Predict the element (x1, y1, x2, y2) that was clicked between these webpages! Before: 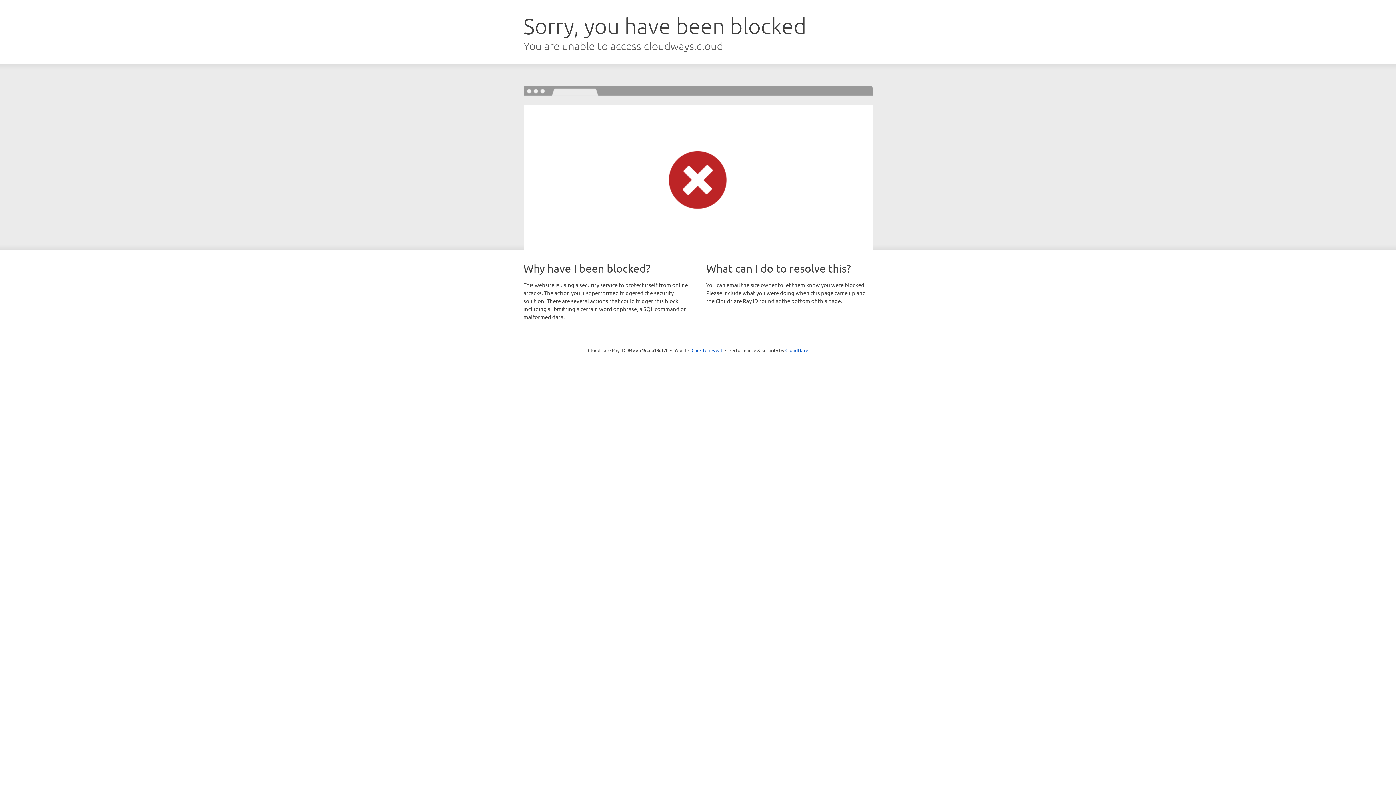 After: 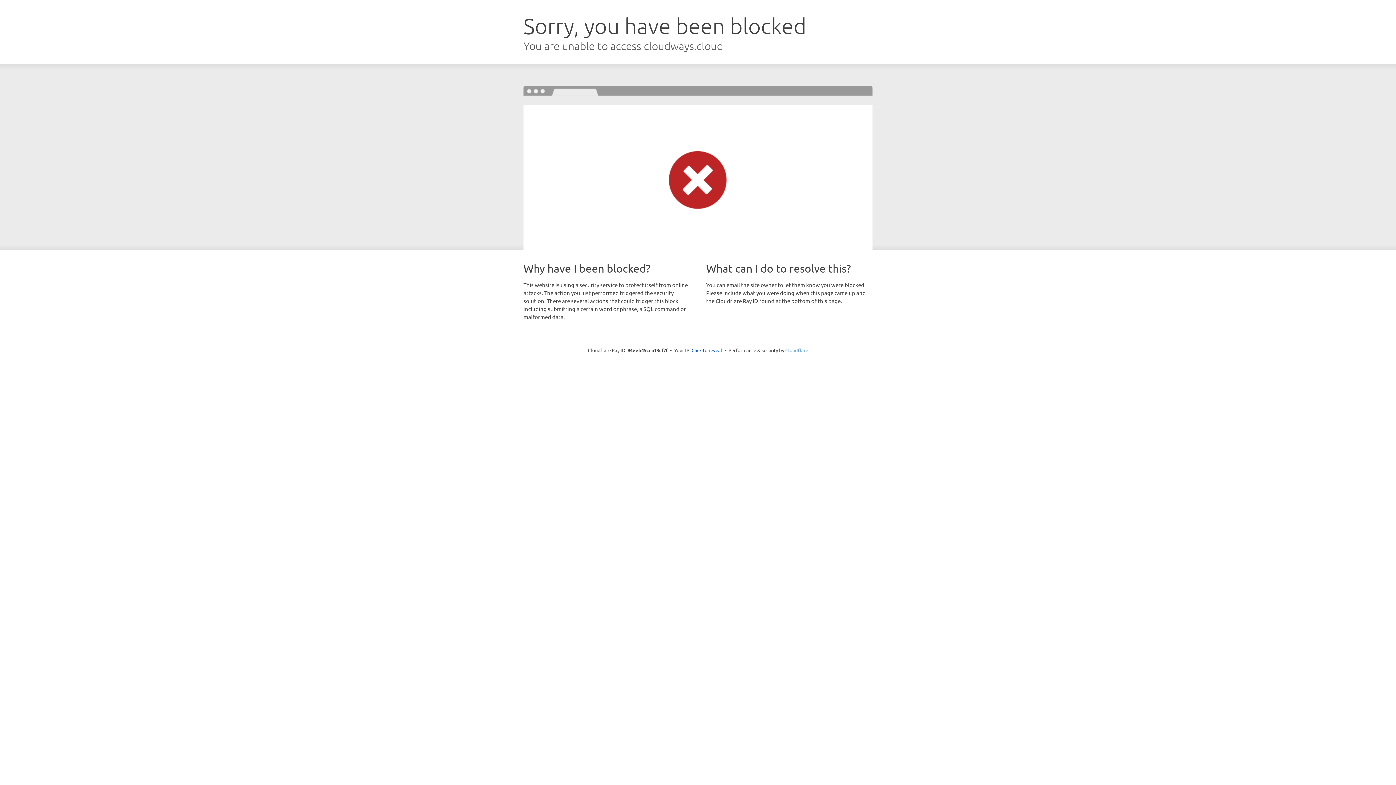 Action: bbox: (785, 347, 808, 353) label: Cloudflare